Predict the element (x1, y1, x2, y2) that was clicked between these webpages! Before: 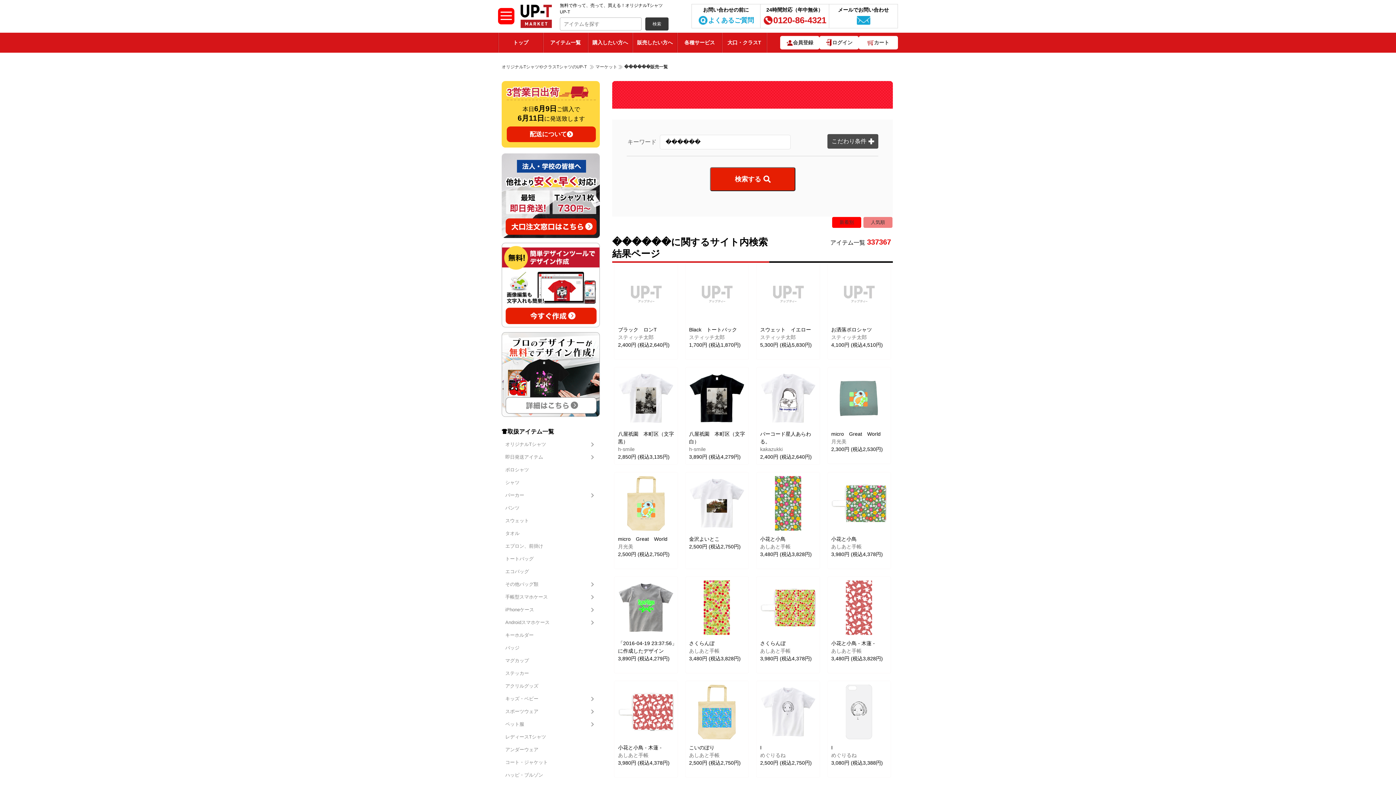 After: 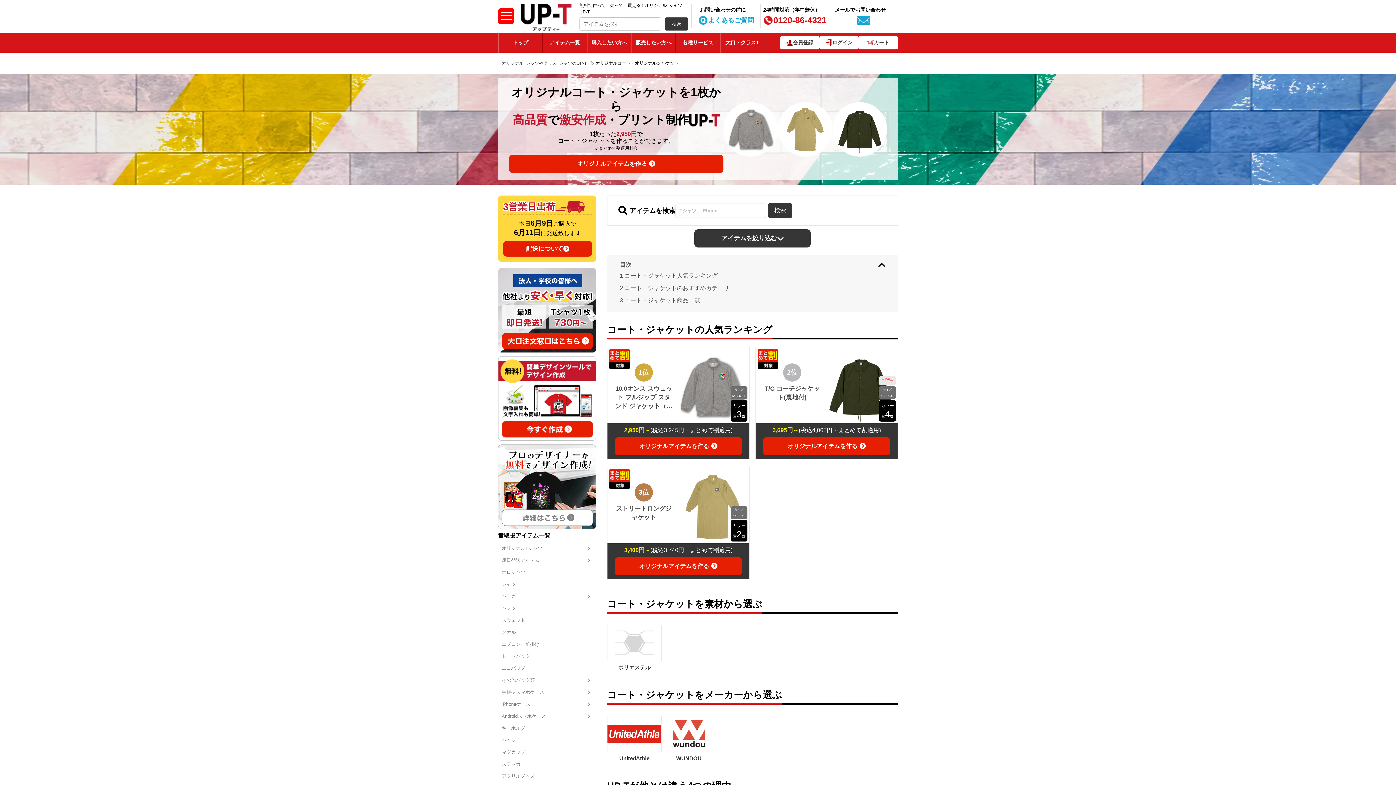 Action: bbox: (501, 756, 598, 768) label: コート・ジャケット